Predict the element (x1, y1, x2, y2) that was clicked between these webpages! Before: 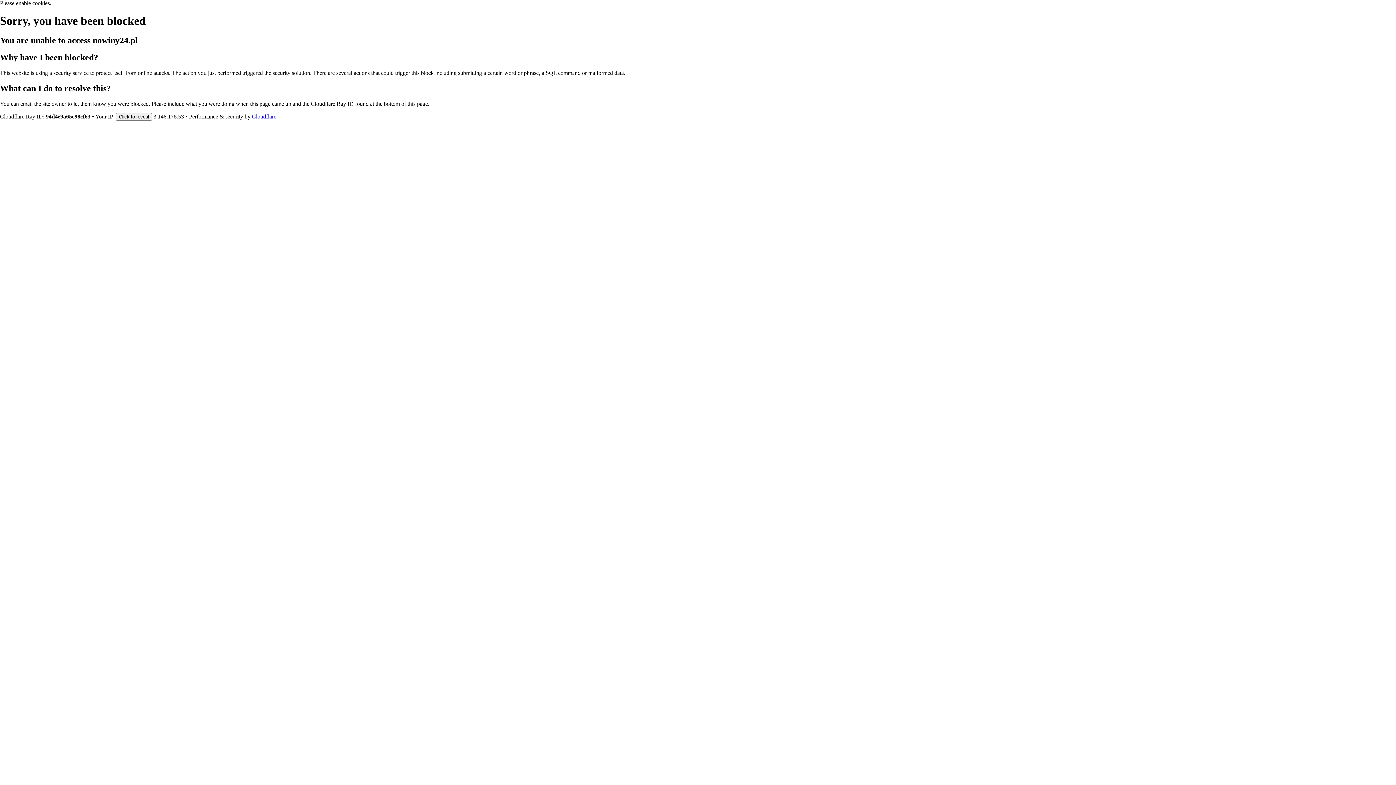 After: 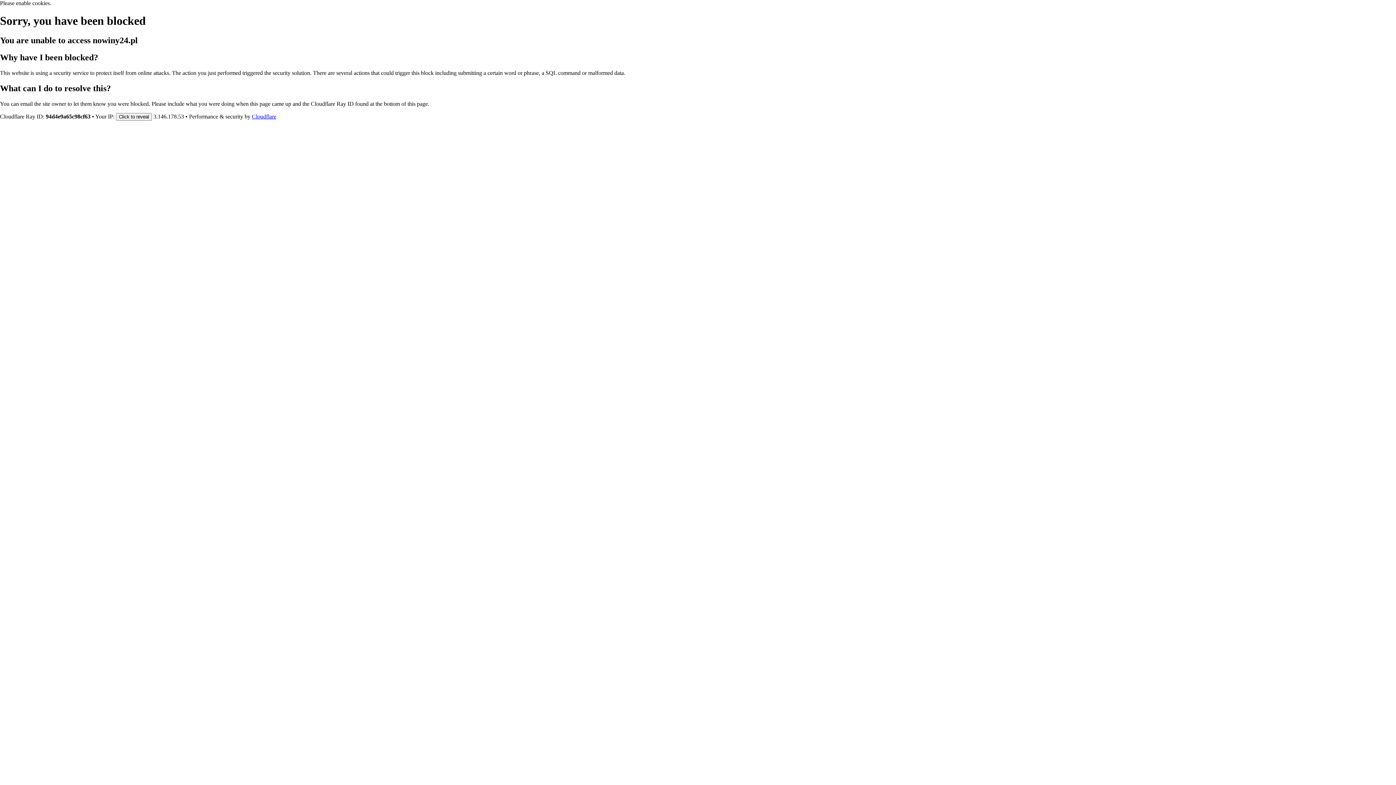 Action: label: Cloudflare bbox: (252, 113, 276, 119)